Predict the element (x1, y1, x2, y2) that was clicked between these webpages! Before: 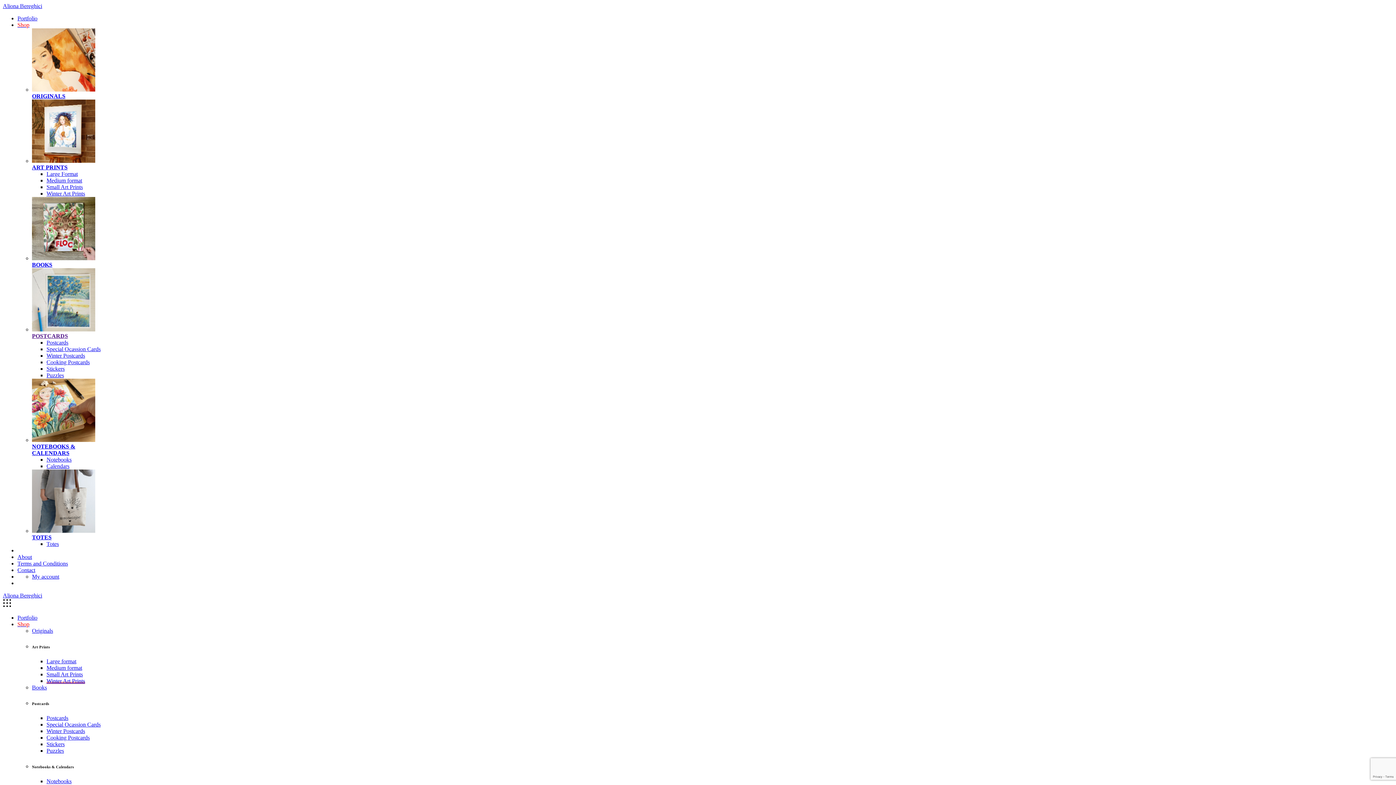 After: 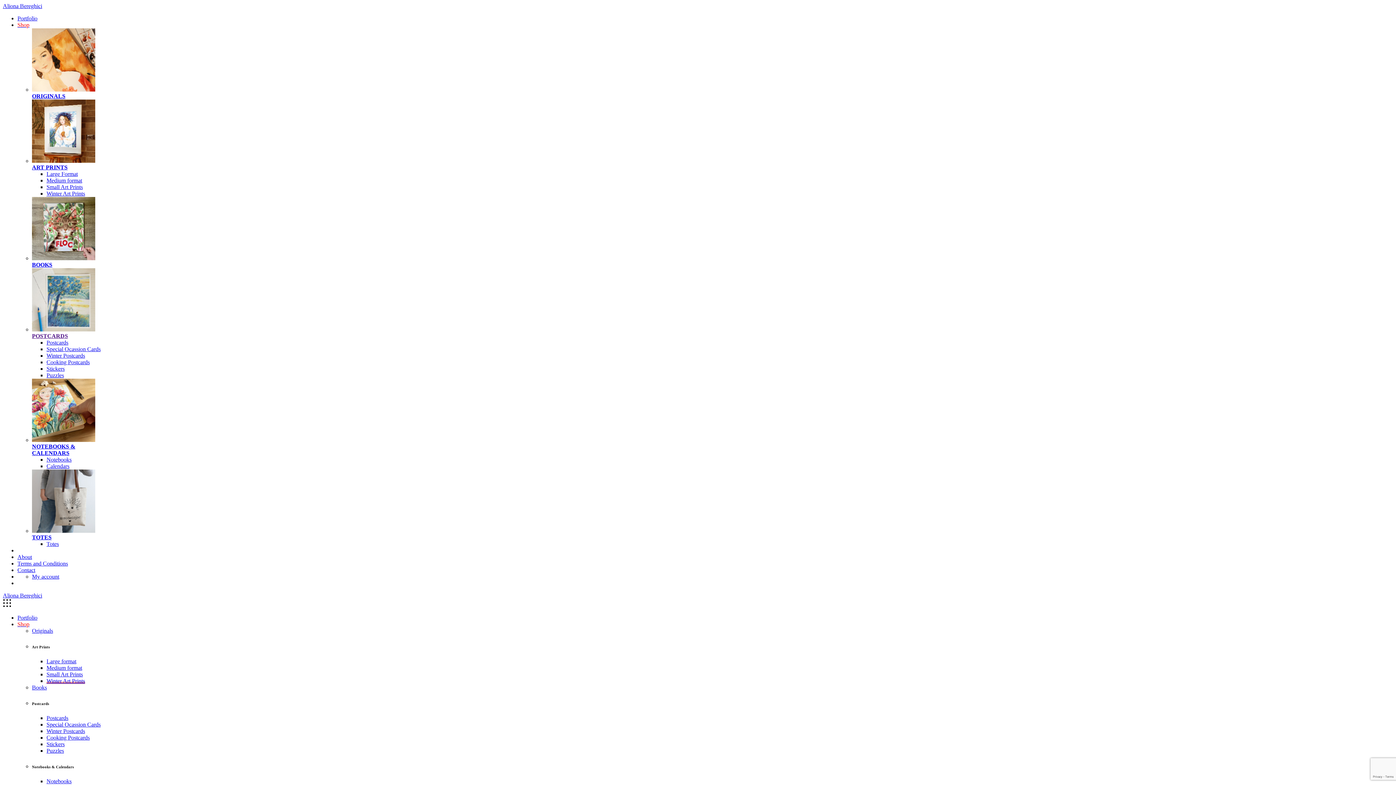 Action: label: Puzzles bbox: (46, 747, 64, 754)